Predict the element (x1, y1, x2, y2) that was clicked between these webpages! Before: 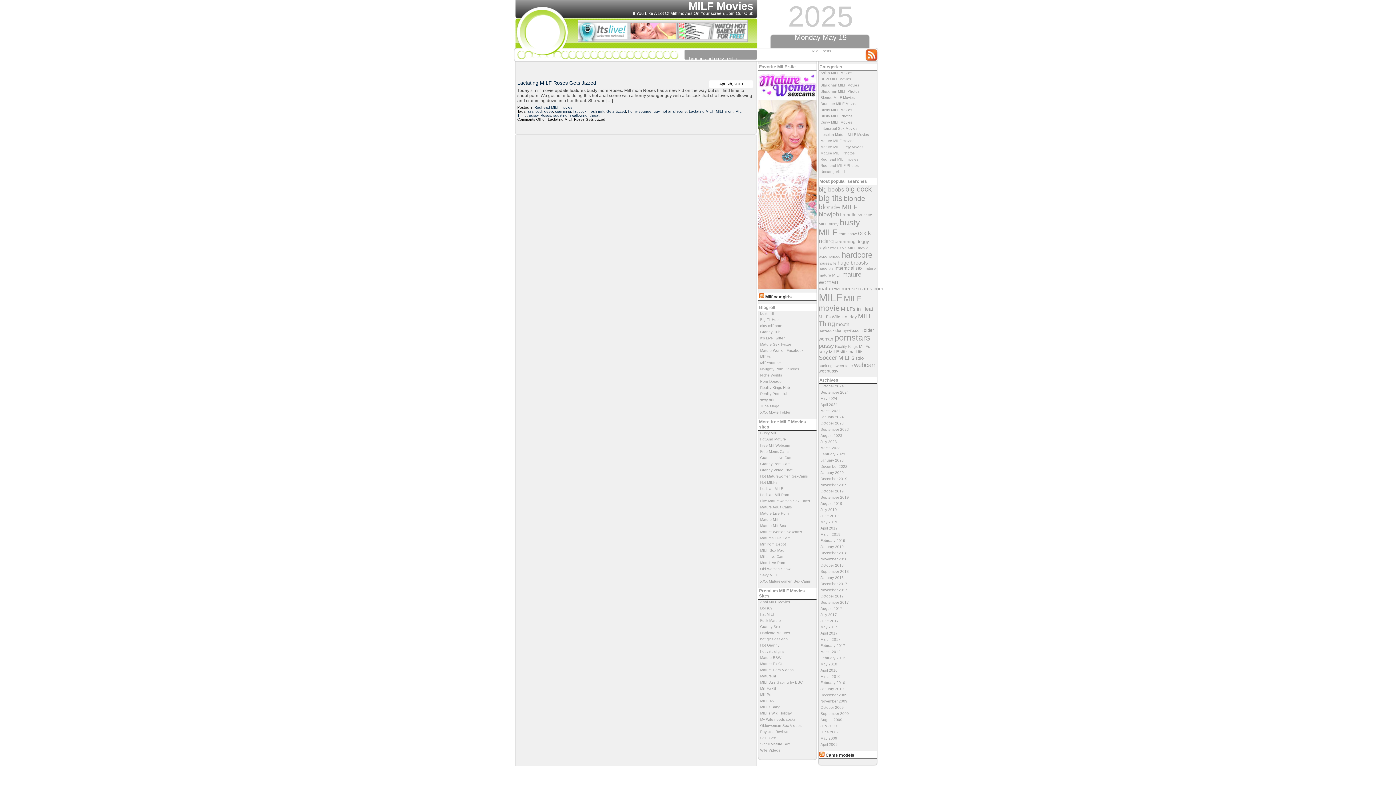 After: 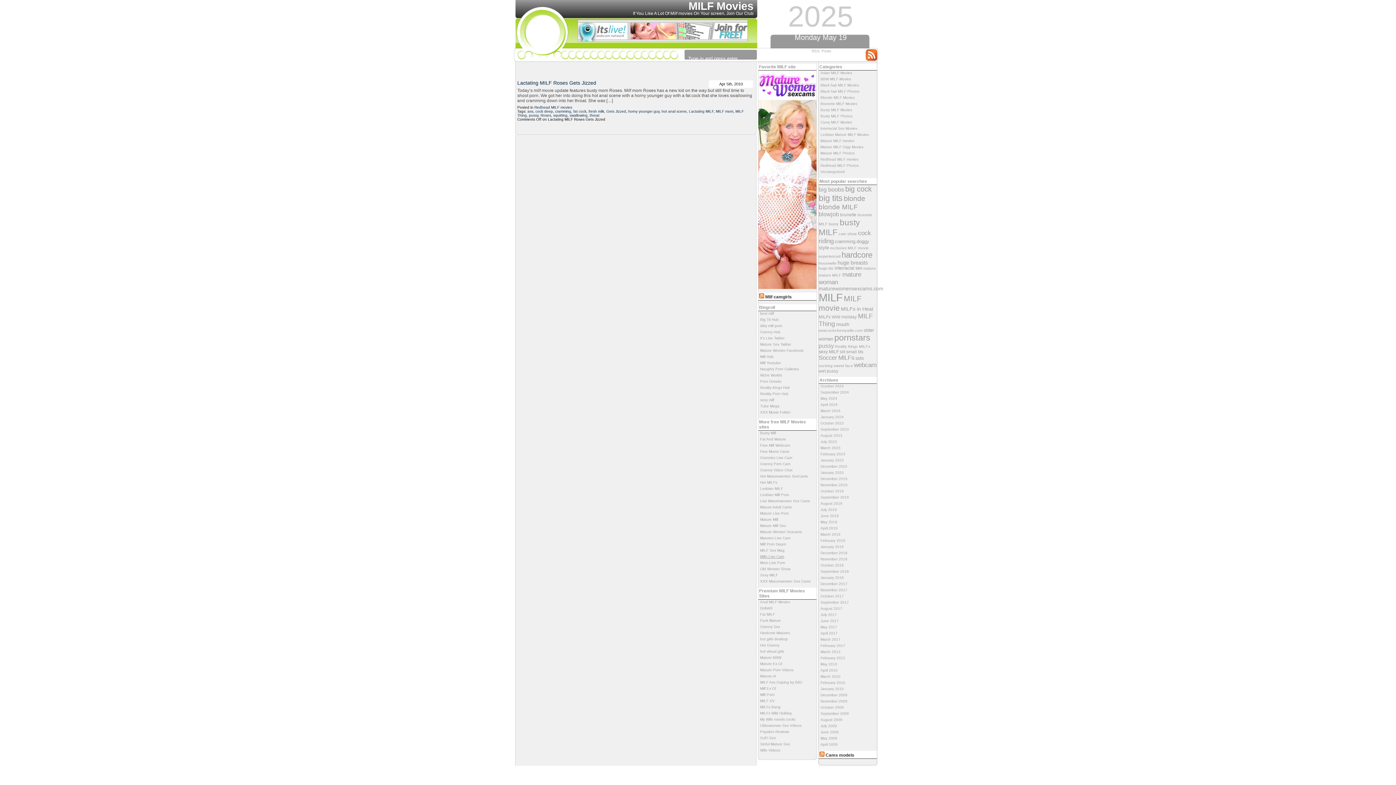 Action: bbox: (760, 554, 784, 558) label: Milfs Live Cam